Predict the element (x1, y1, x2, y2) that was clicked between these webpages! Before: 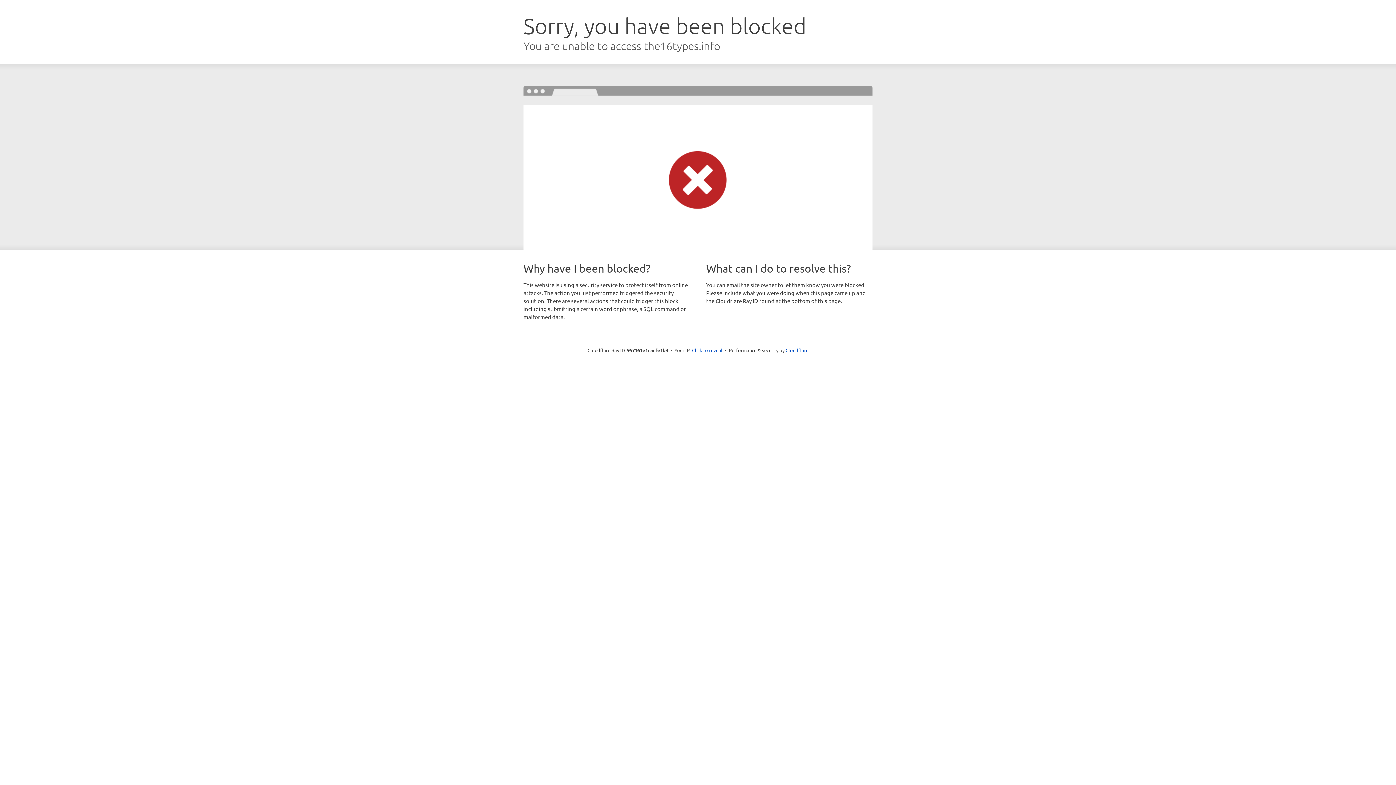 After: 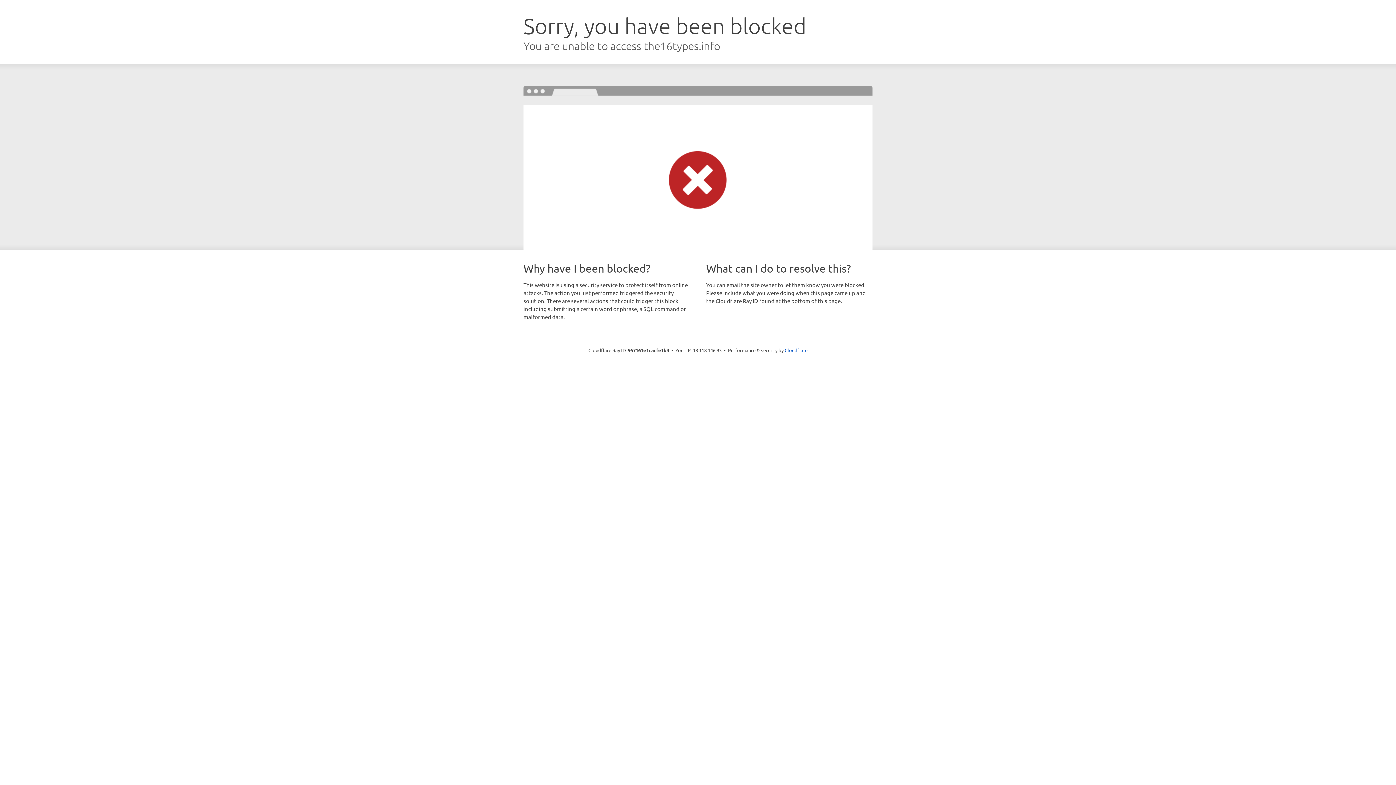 Action: label: Click to reveal bbox: (692, 346, 722, 353)